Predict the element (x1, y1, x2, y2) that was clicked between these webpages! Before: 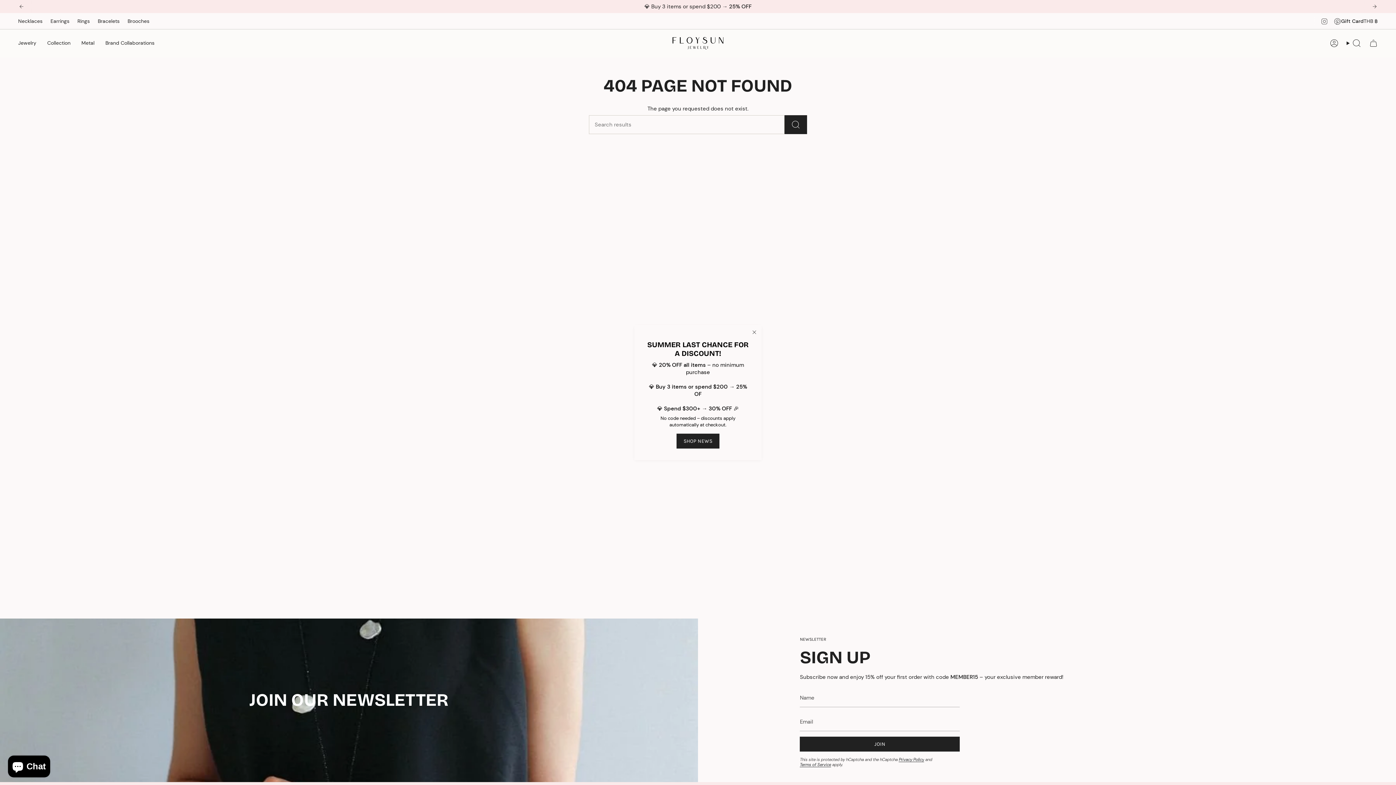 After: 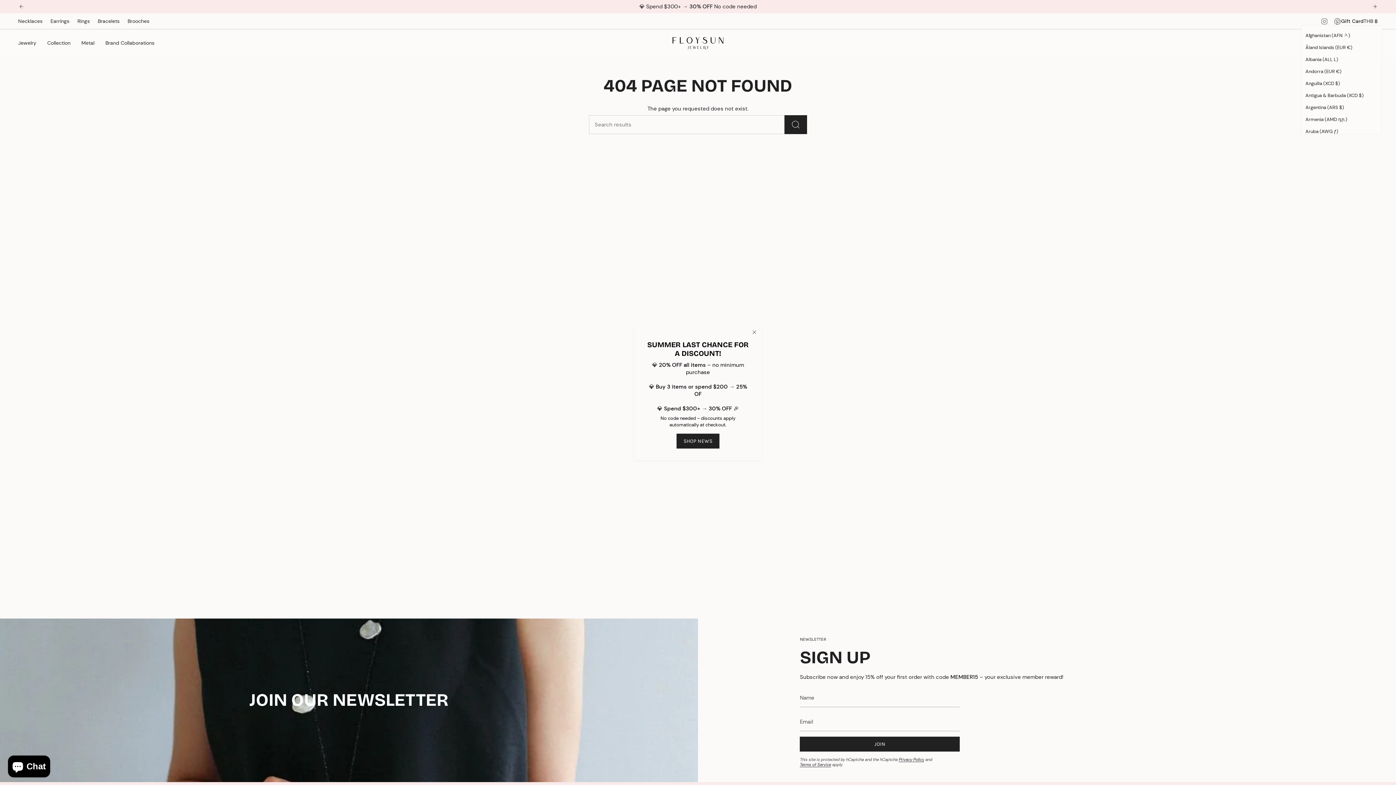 Action: bbox: (1360, 16, 1382, 25) label: THB ฿